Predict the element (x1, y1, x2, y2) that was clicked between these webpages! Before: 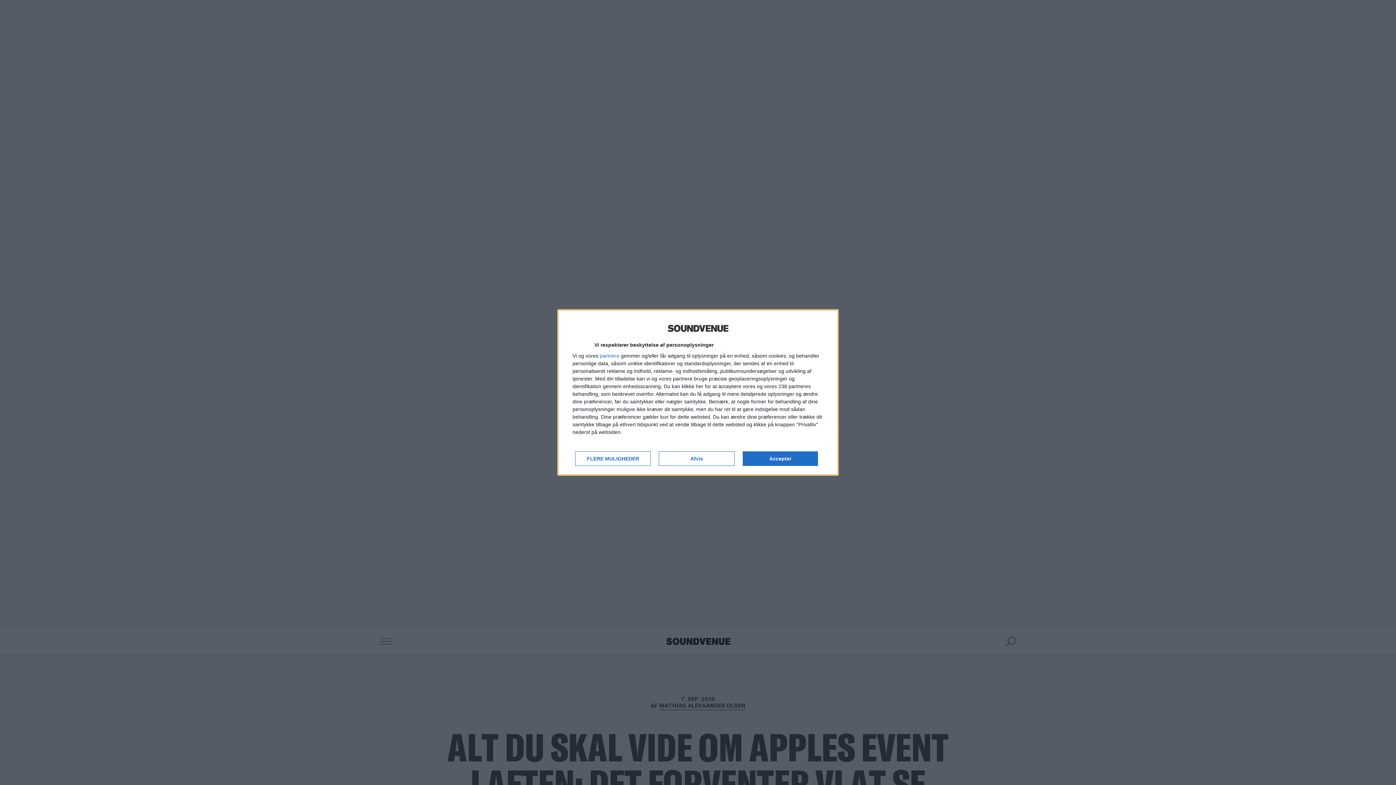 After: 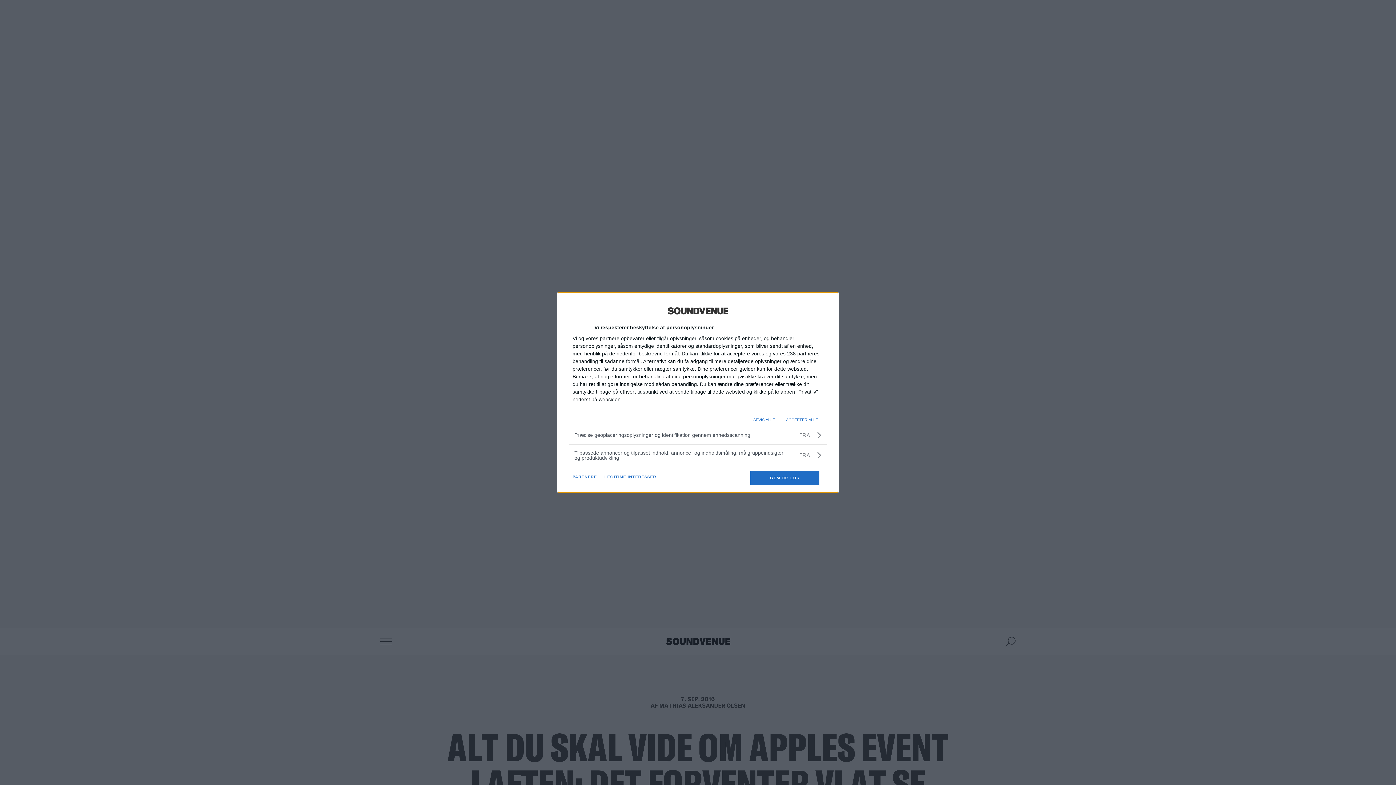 Action: bbox: (575, 451, 651, 466) label: FLERE MULIGHEDER